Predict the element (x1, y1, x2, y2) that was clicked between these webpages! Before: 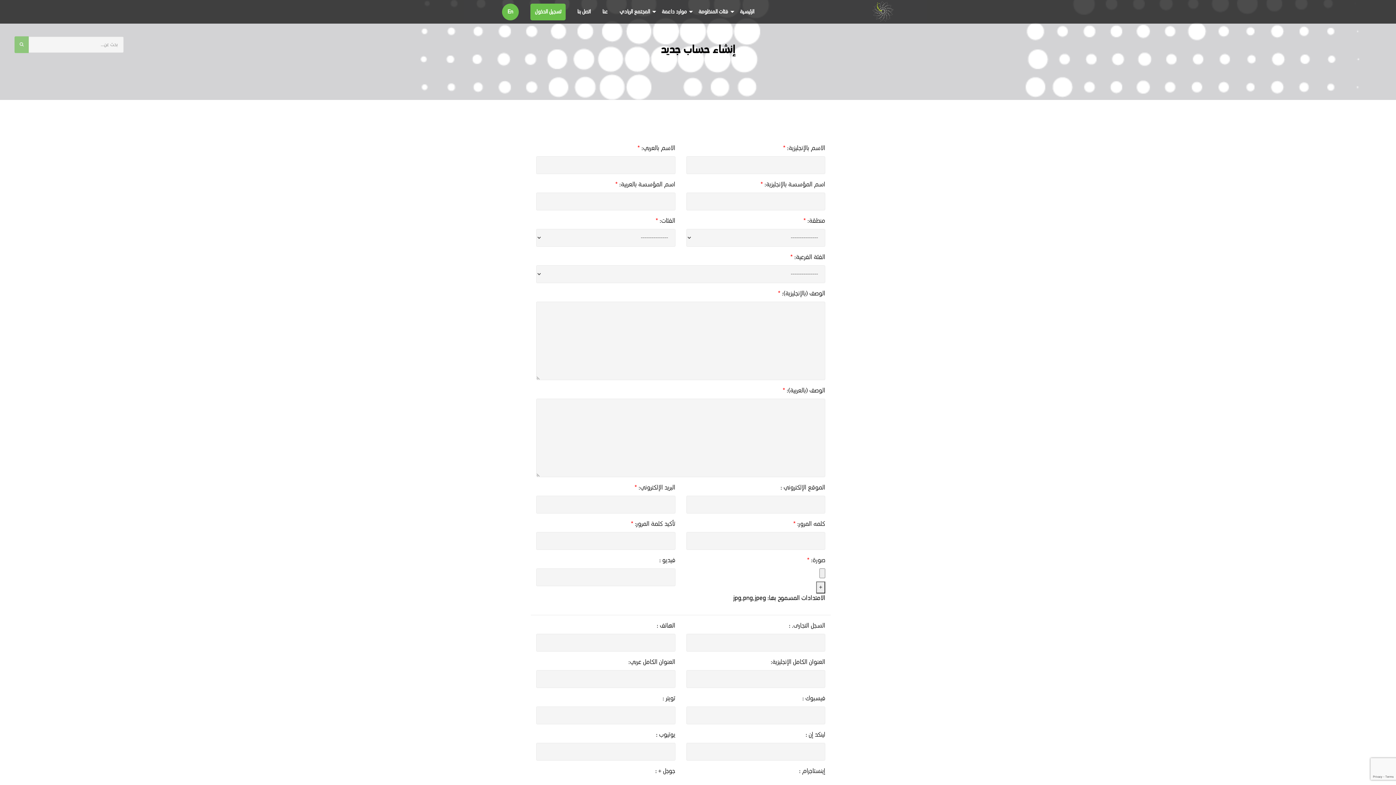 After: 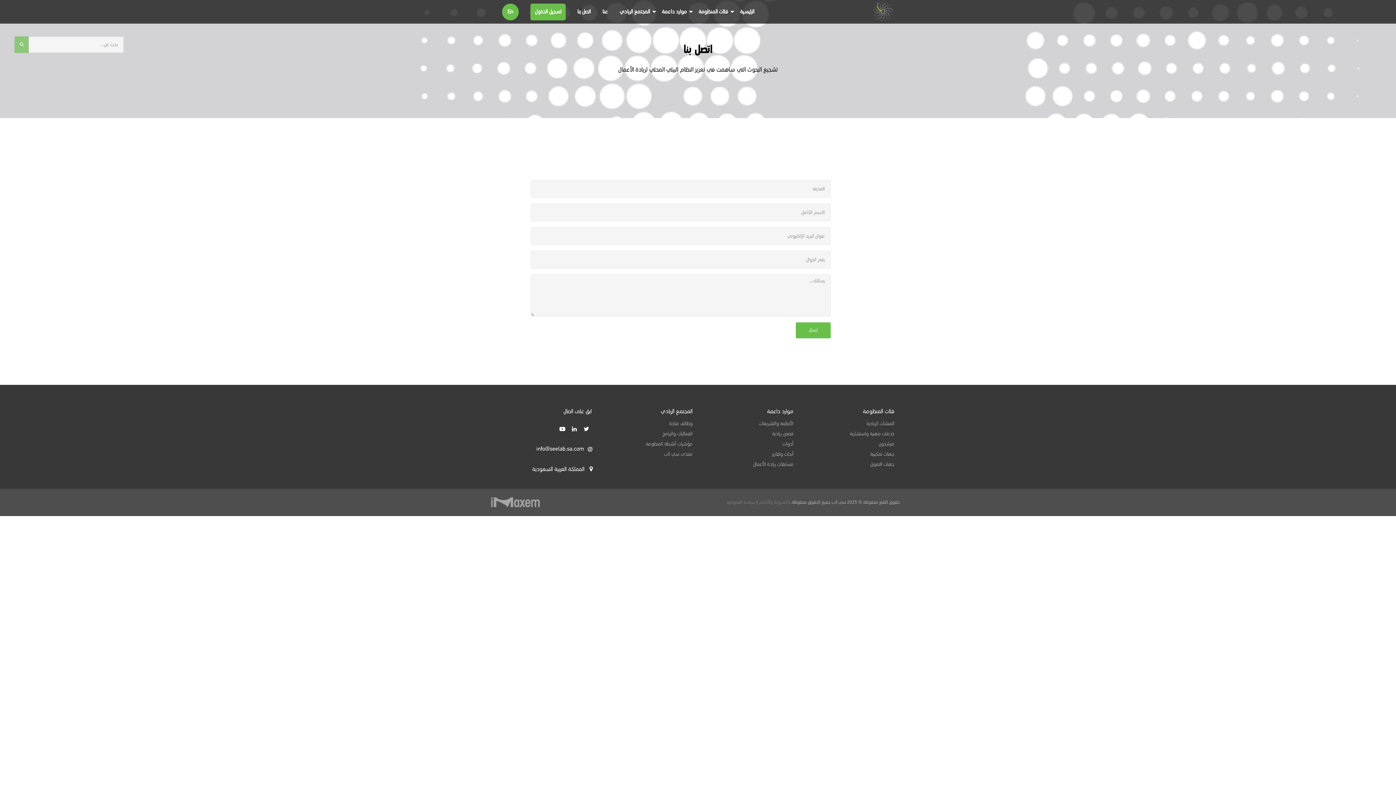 Action: label: اتصل بنا bbox: (577, 7, 590, 15)